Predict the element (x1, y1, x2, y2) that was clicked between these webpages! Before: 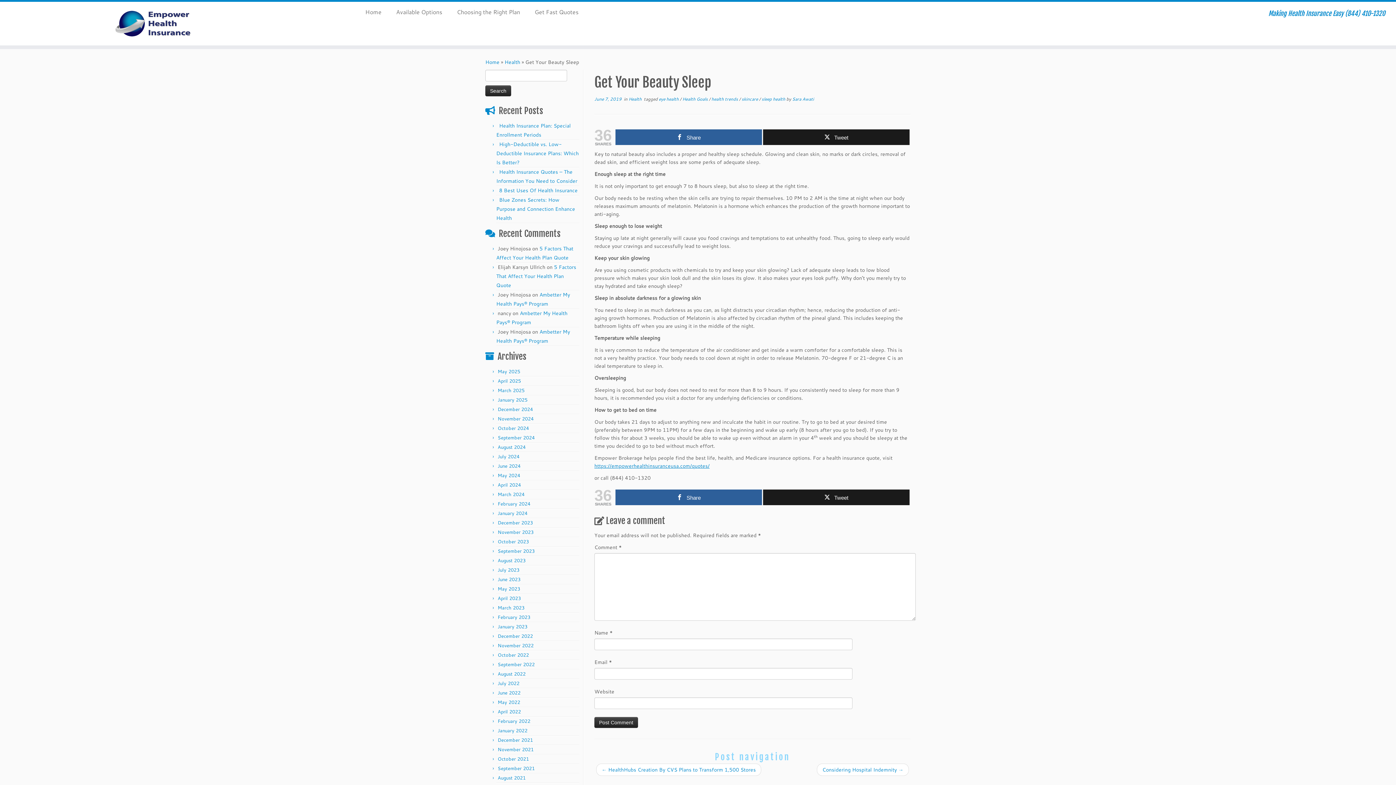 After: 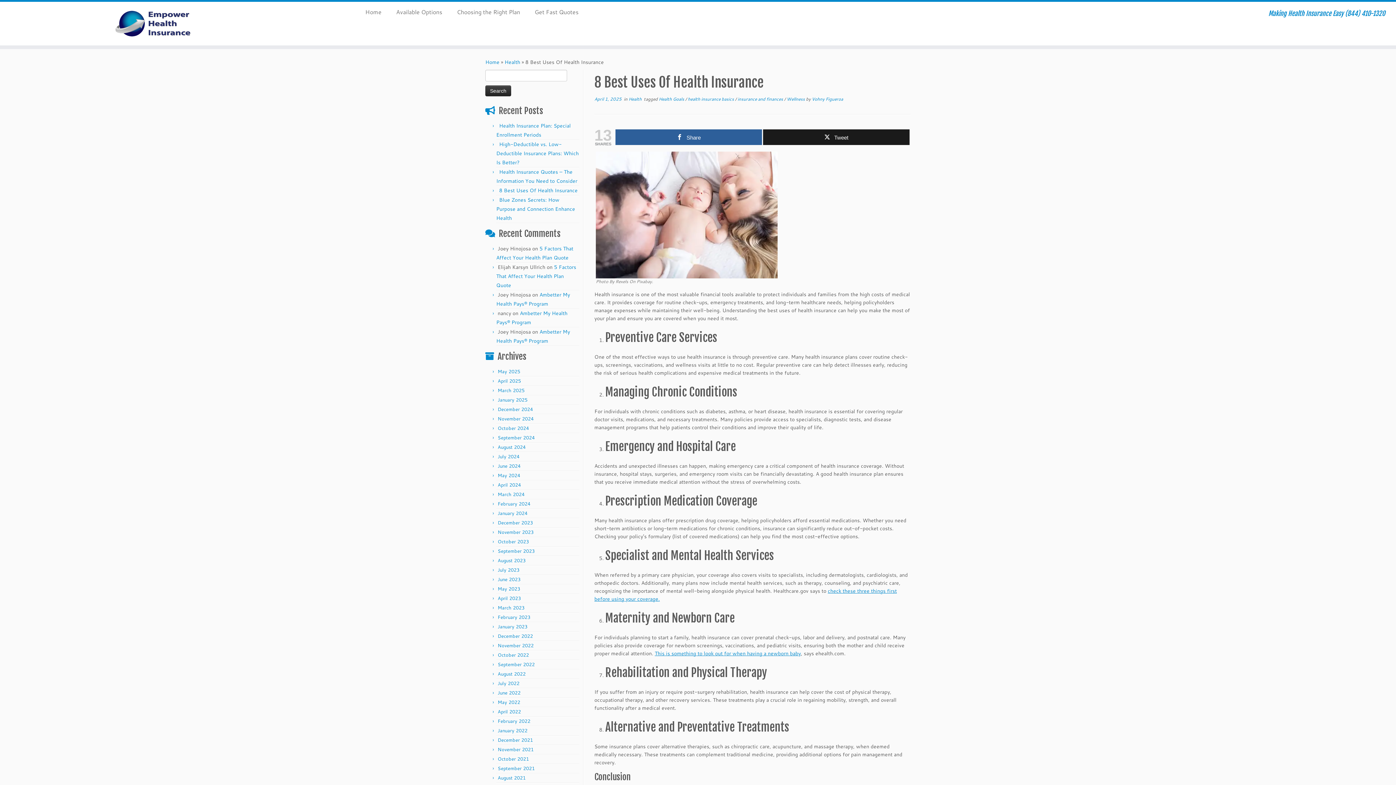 Action: bbox: (499, 186, 577, 194) label: 8 Best Uses Of Health Insurance